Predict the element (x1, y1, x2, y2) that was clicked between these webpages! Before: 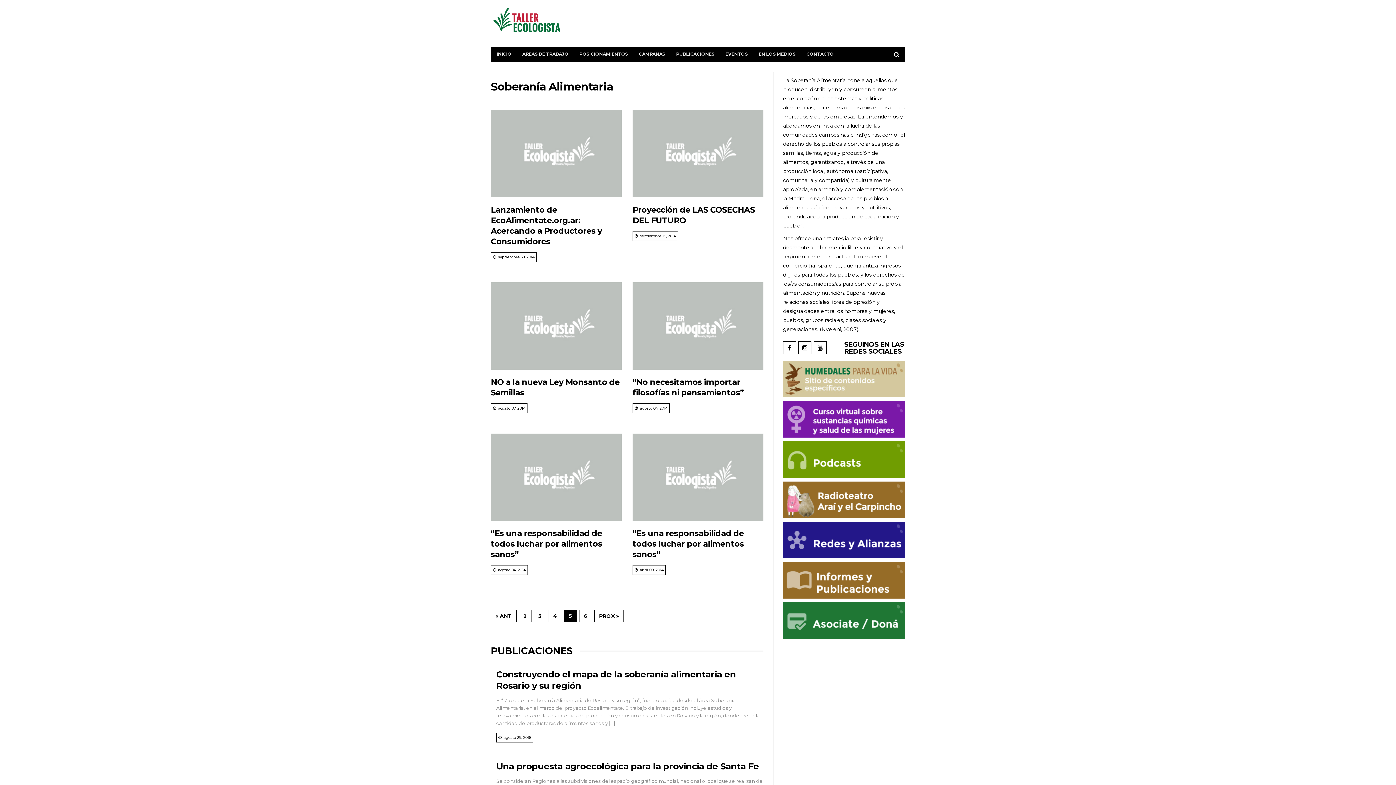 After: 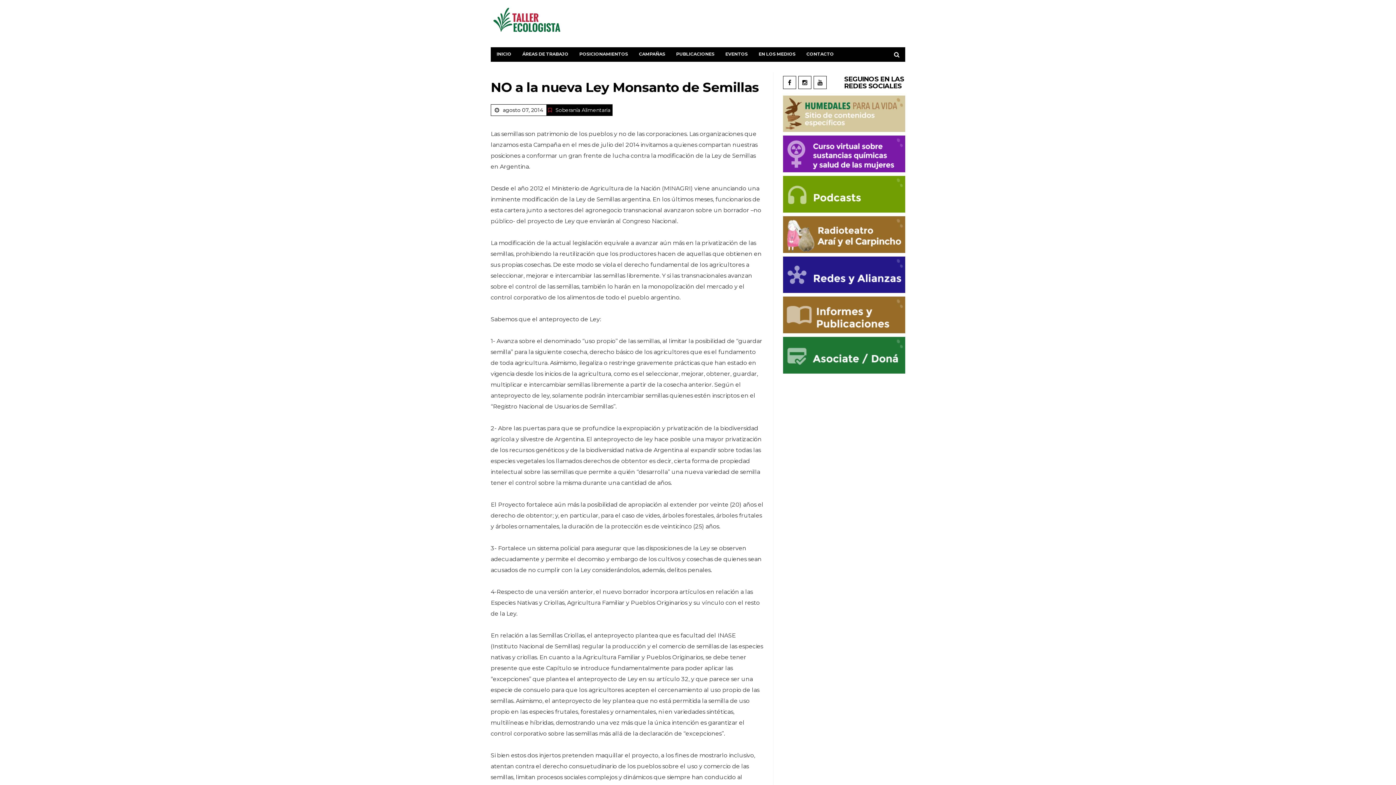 Action: bbox: (490, 282, 621, 369)